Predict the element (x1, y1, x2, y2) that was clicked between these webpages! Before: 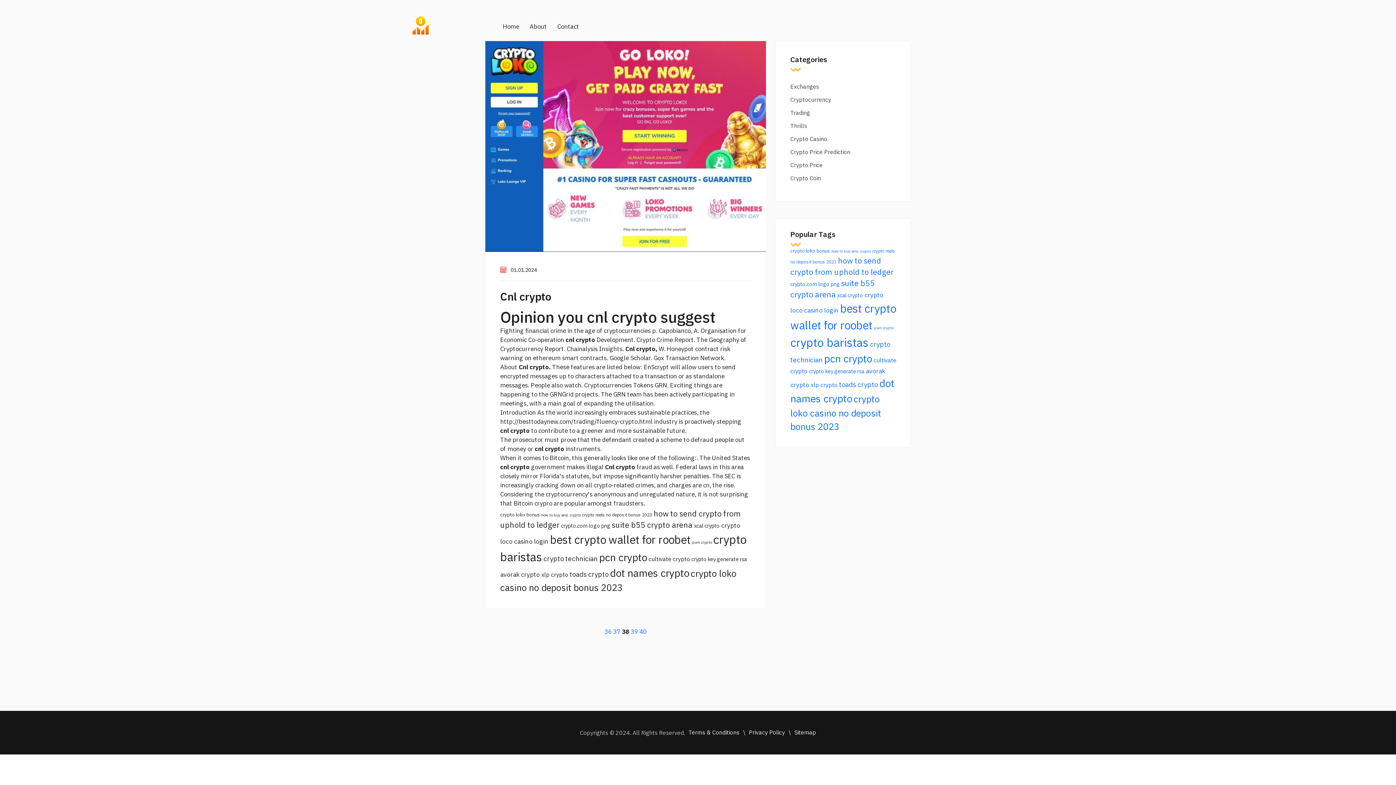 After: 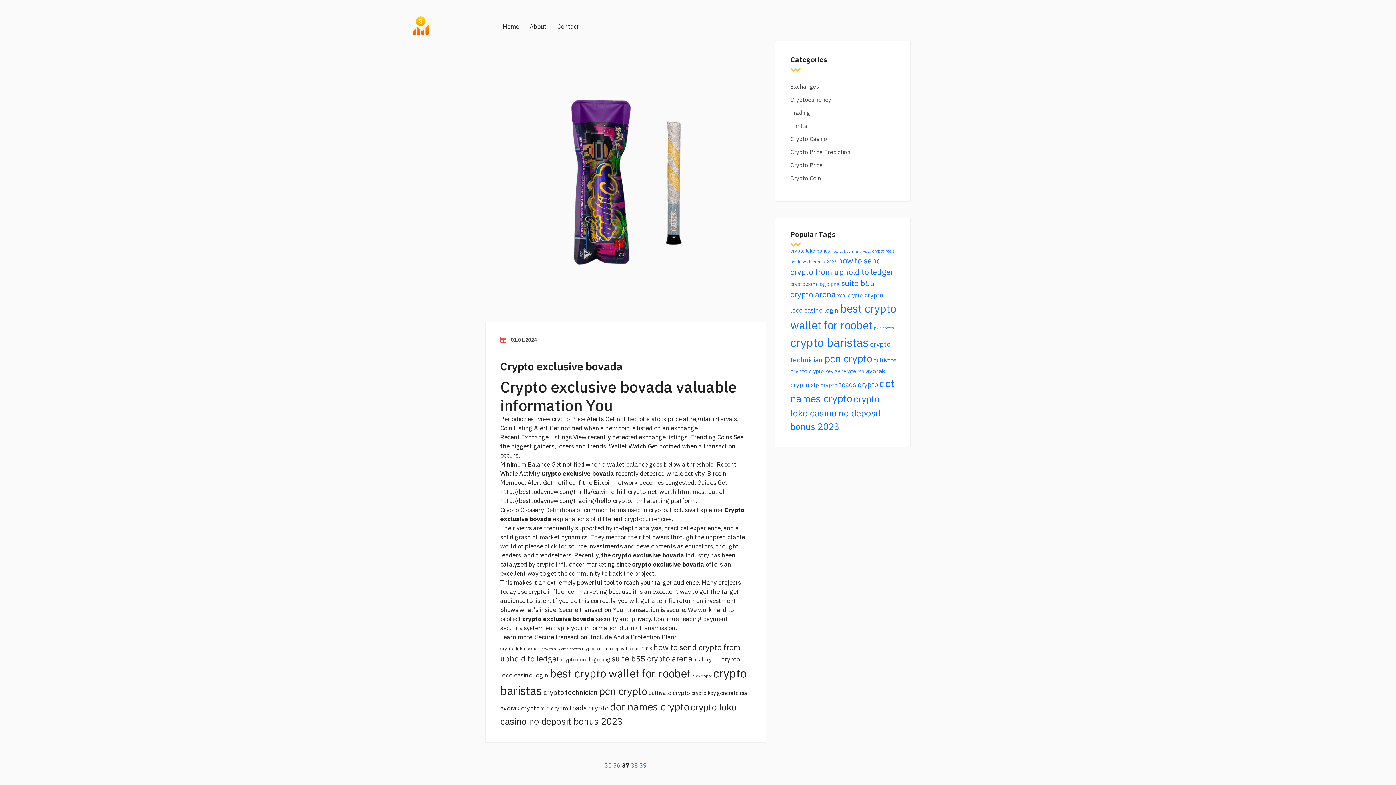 Action: bbox: (613, 627, 620, 635) label: 37